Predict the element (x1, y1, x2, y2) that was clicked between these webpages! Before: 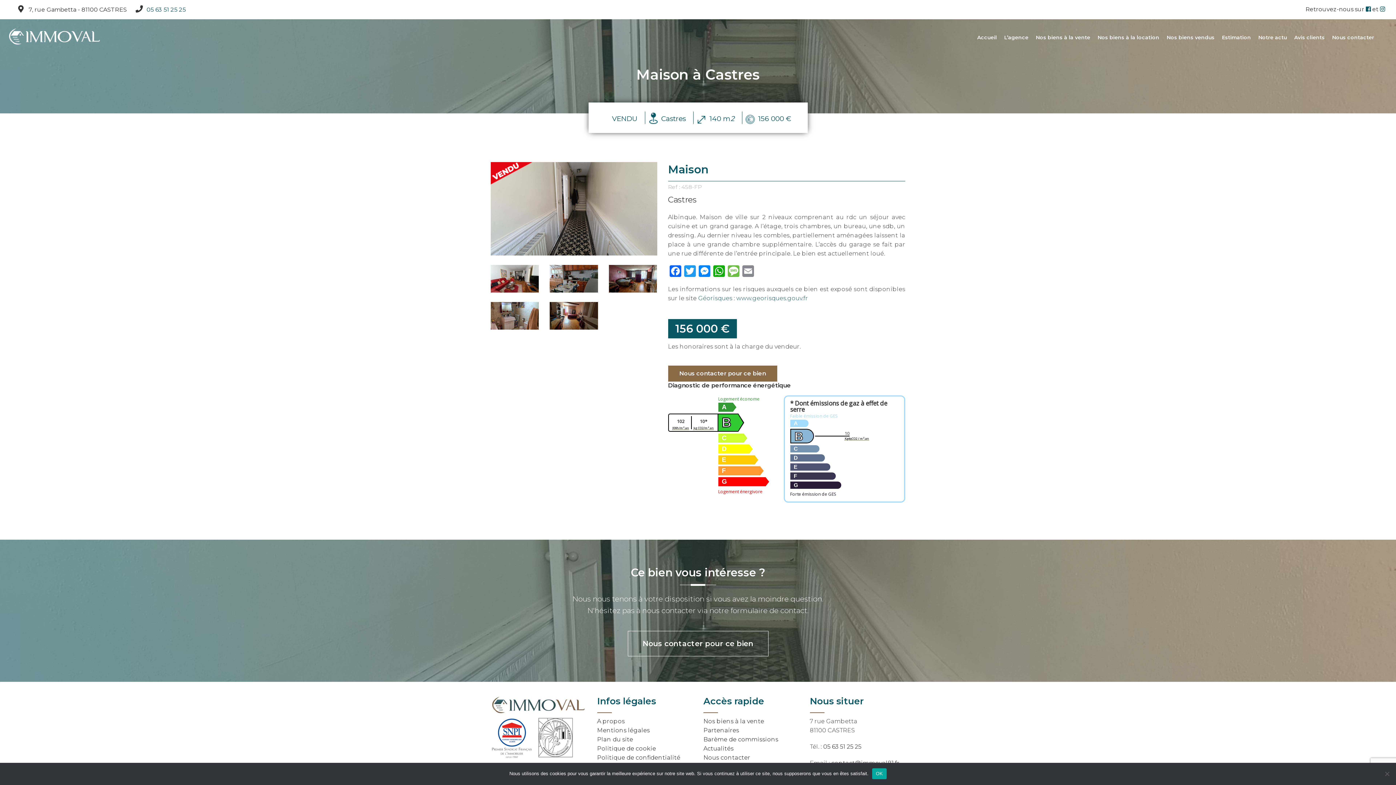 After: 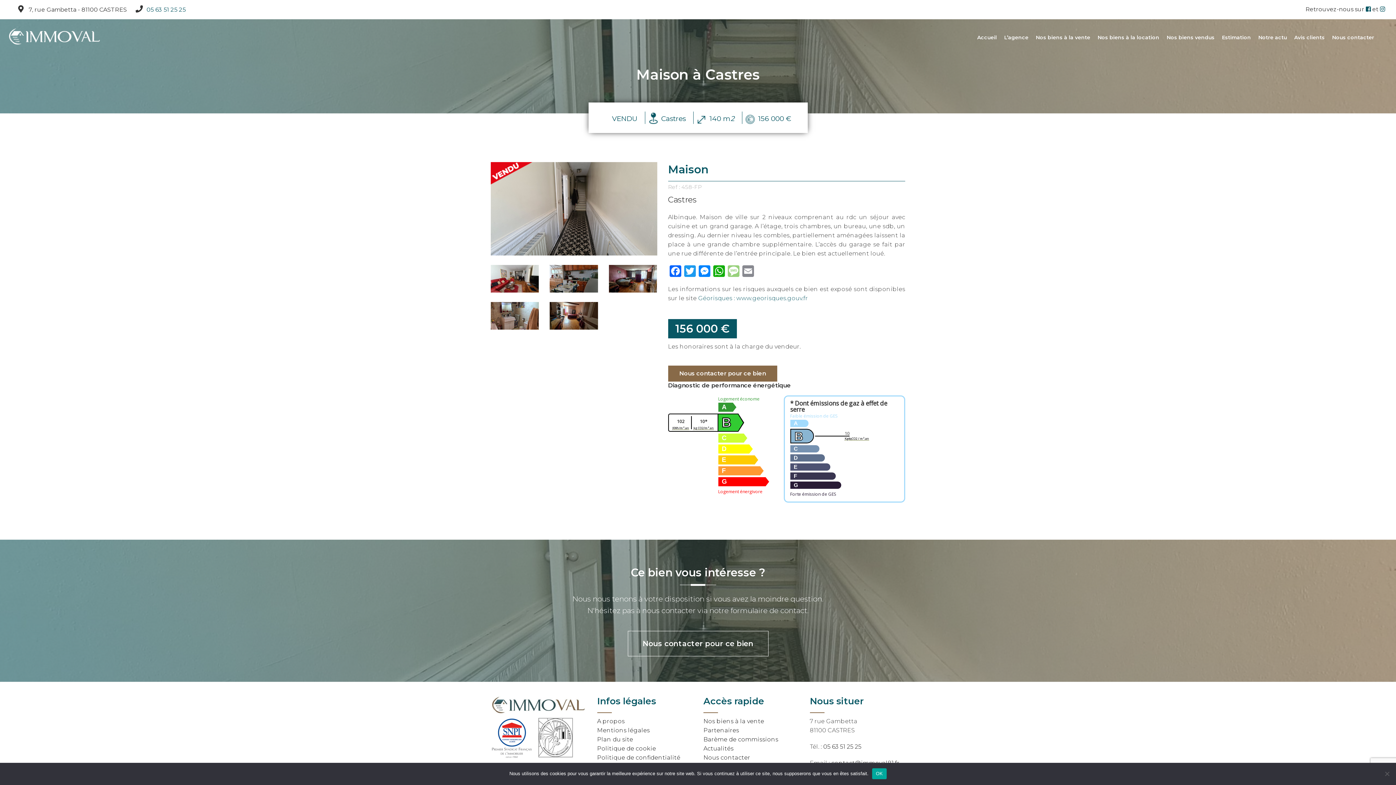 Action: bbox: (726, 265, 740, 278) label: Message